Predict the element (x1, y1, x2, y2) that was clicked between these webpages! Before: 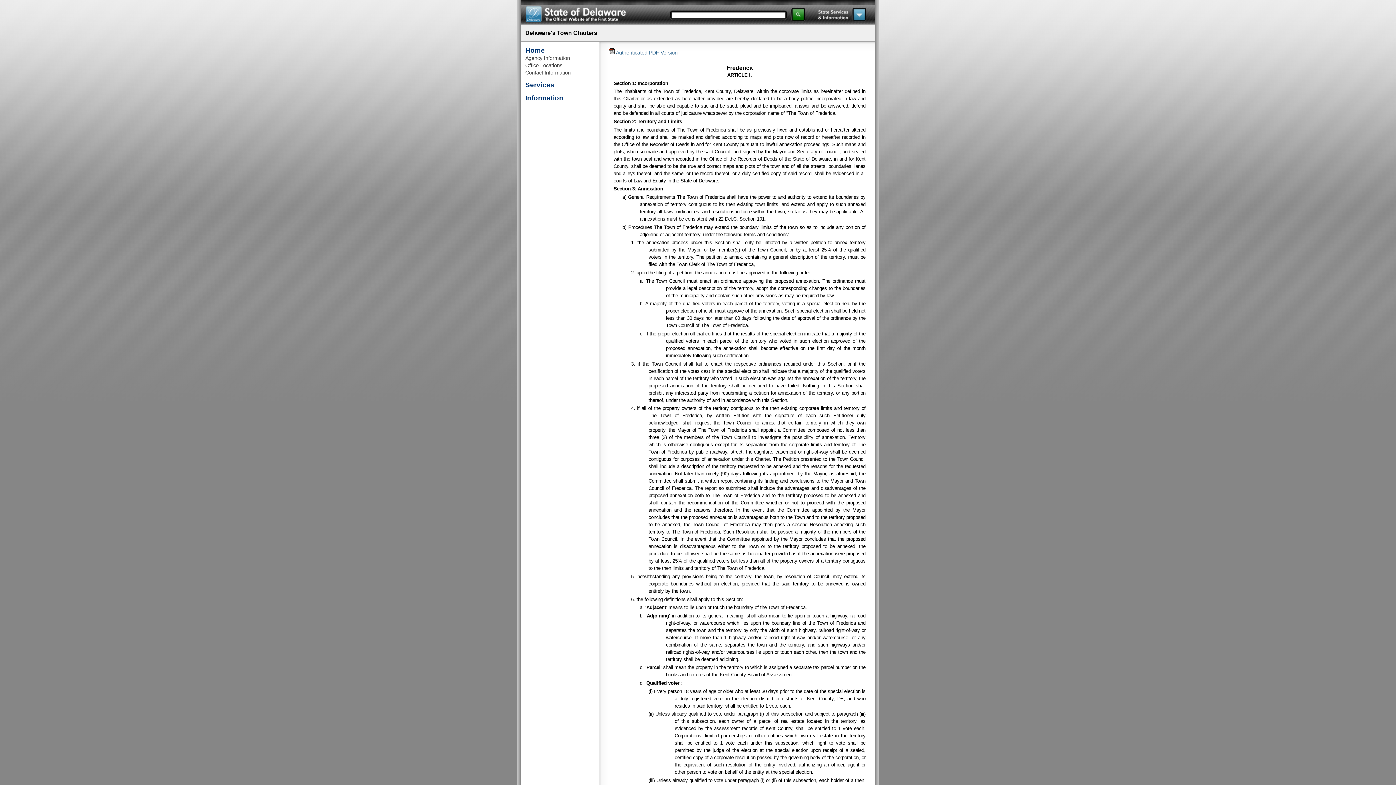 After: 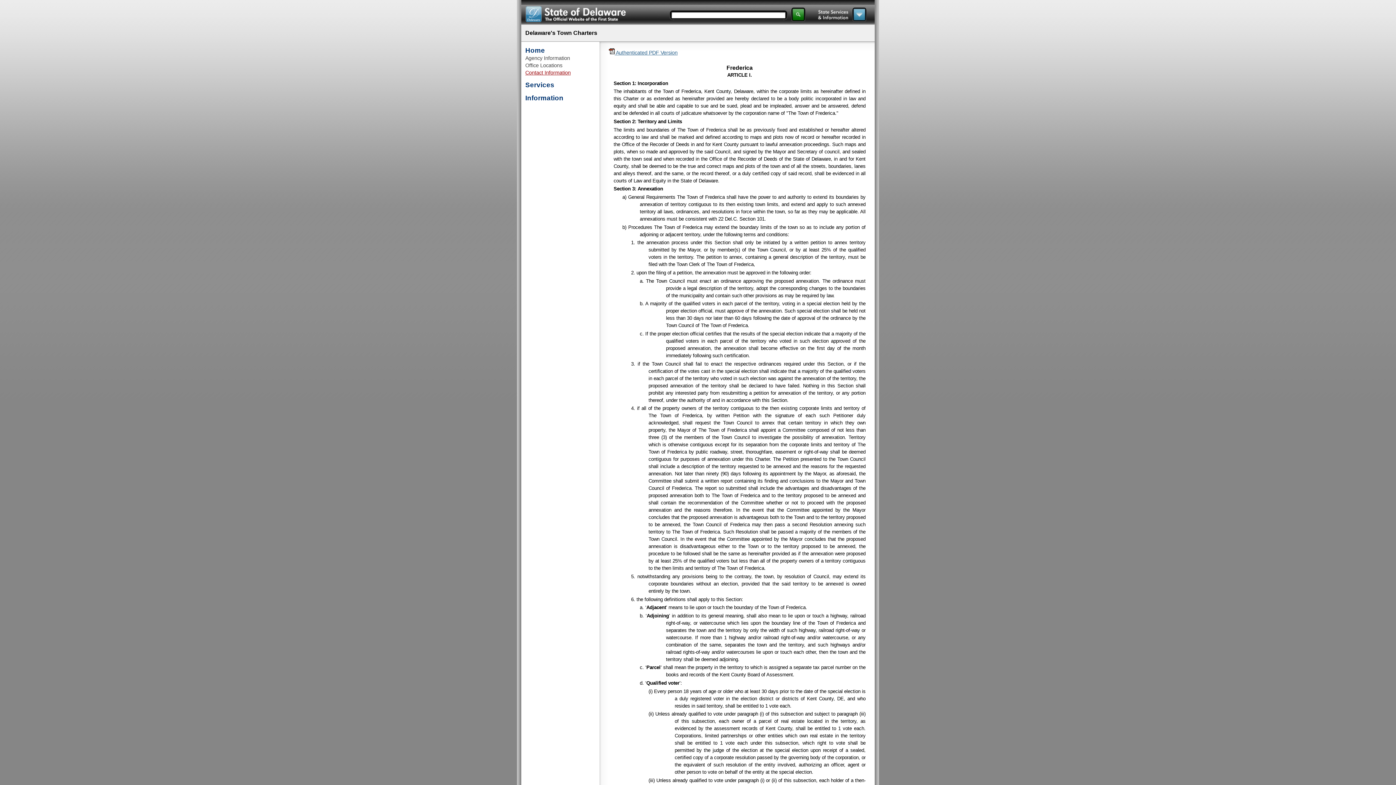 Action: label: Contact Information bbox: (525, 69, 570, 75)